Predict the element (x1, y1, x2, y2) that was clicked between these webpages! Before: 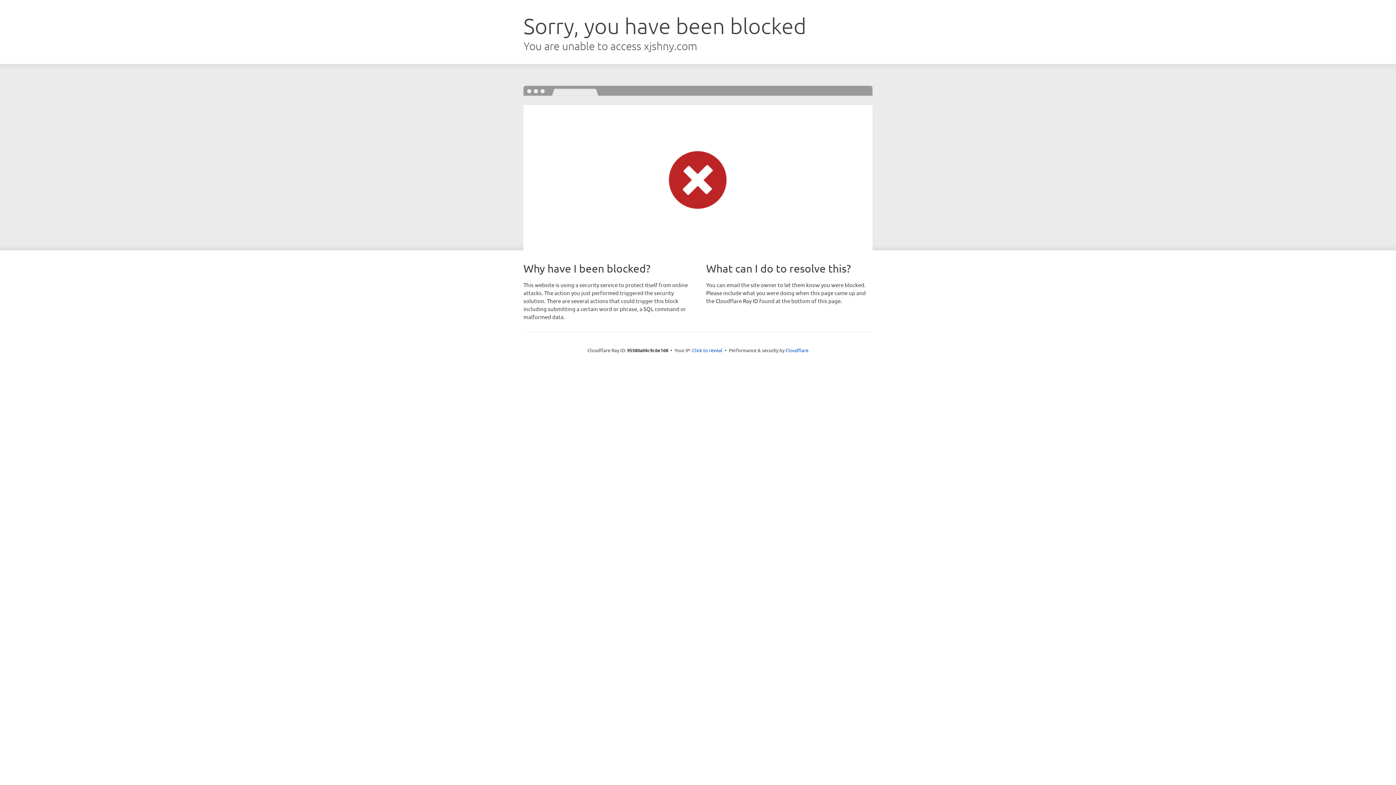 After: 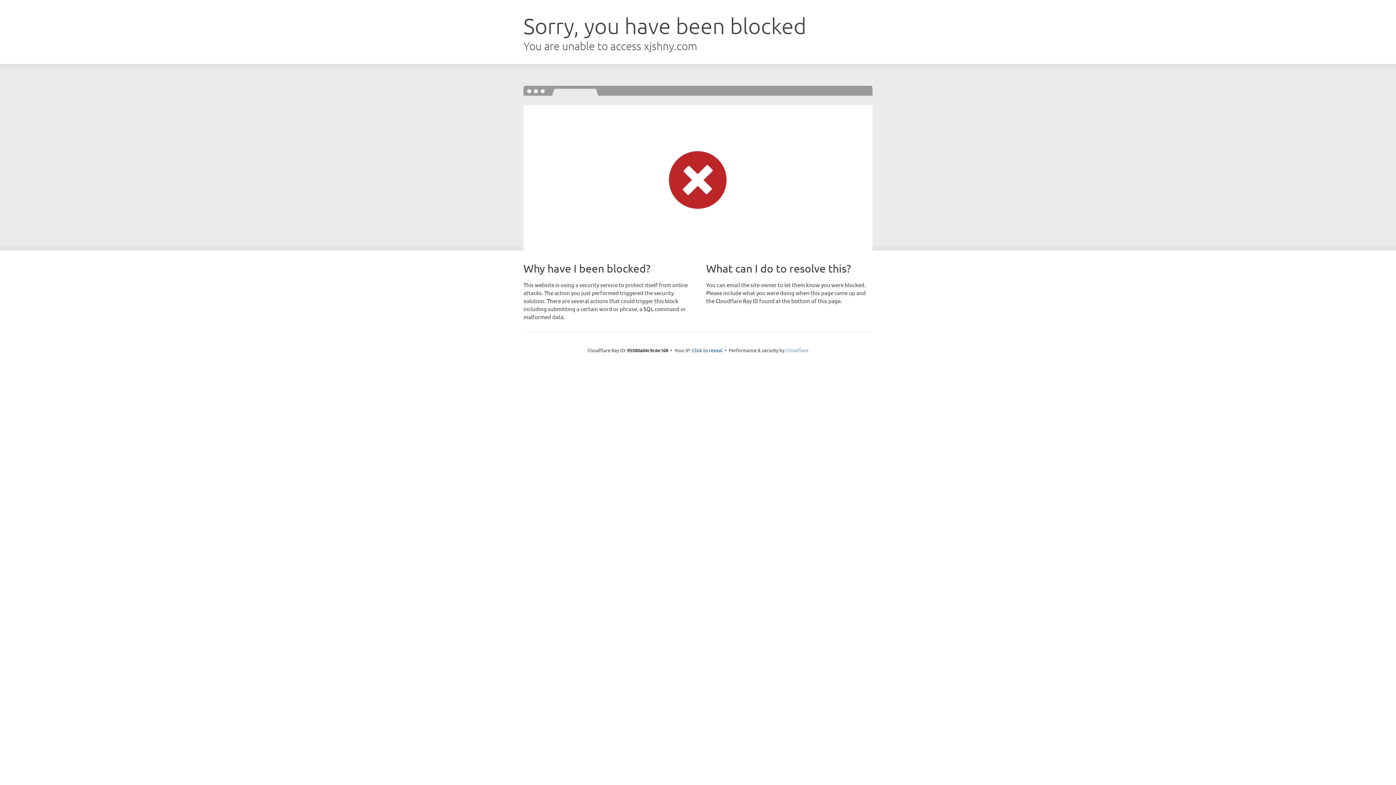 Action: label: Cloudflare bbox: (785, 347, 808, 353)